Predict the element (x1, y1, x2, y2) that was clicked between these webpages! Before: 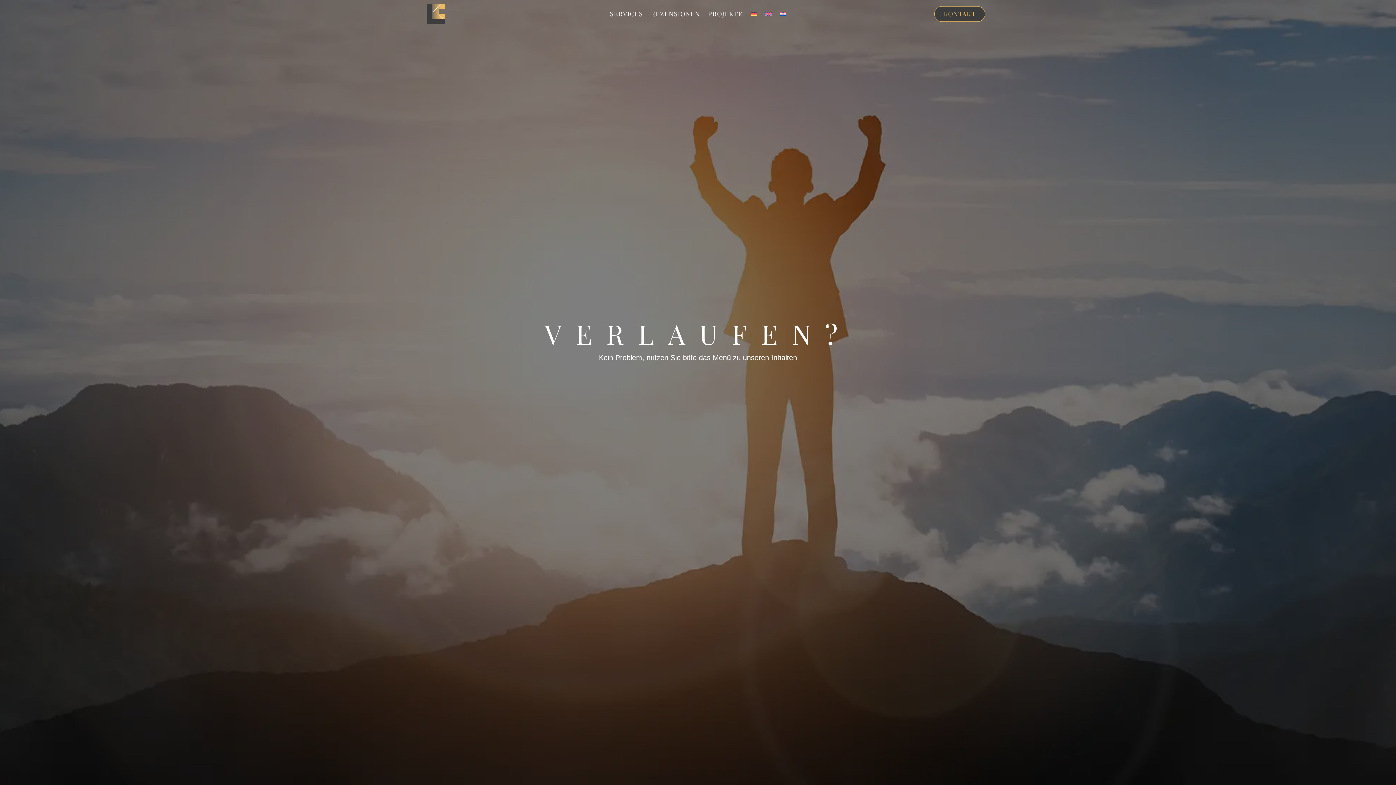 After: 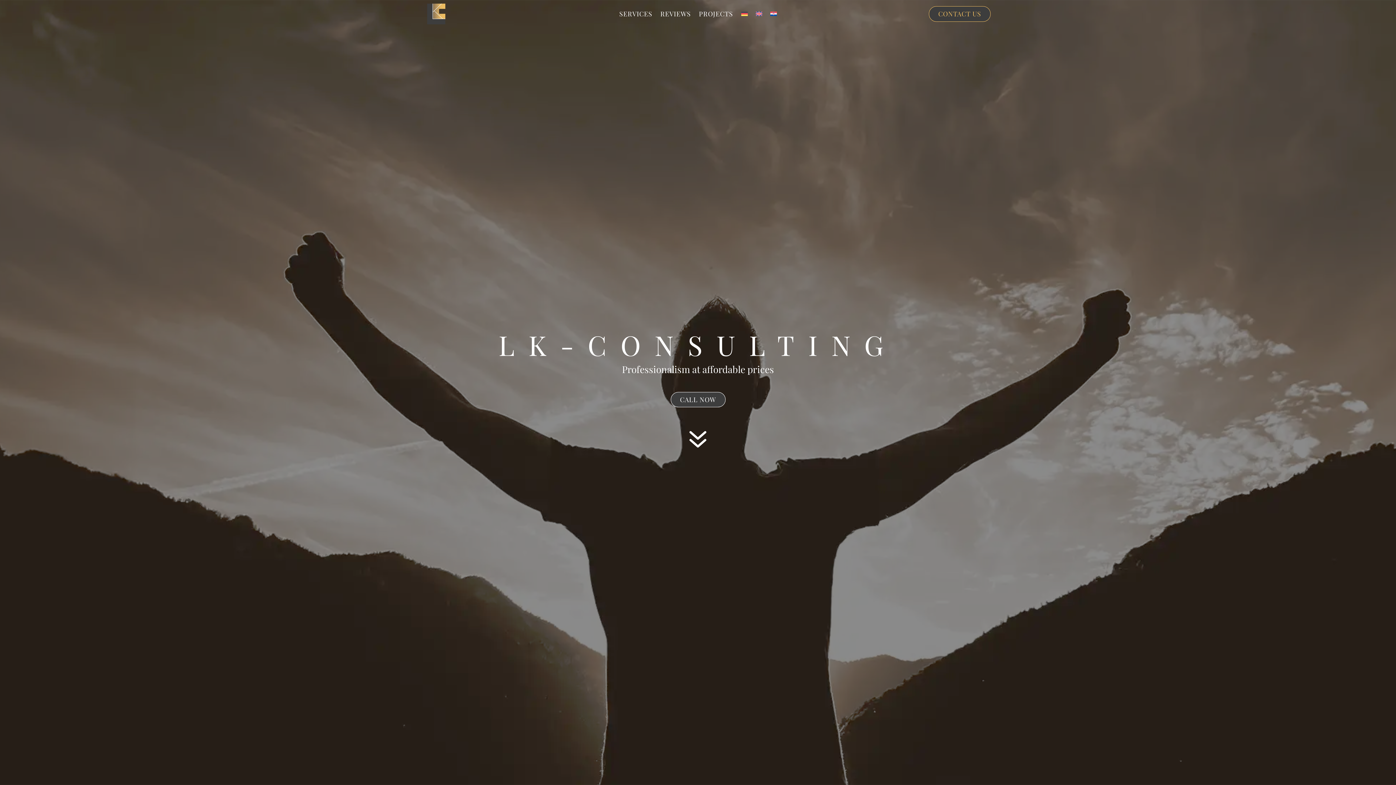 Action: bbox: (765, 11, 771, 19)